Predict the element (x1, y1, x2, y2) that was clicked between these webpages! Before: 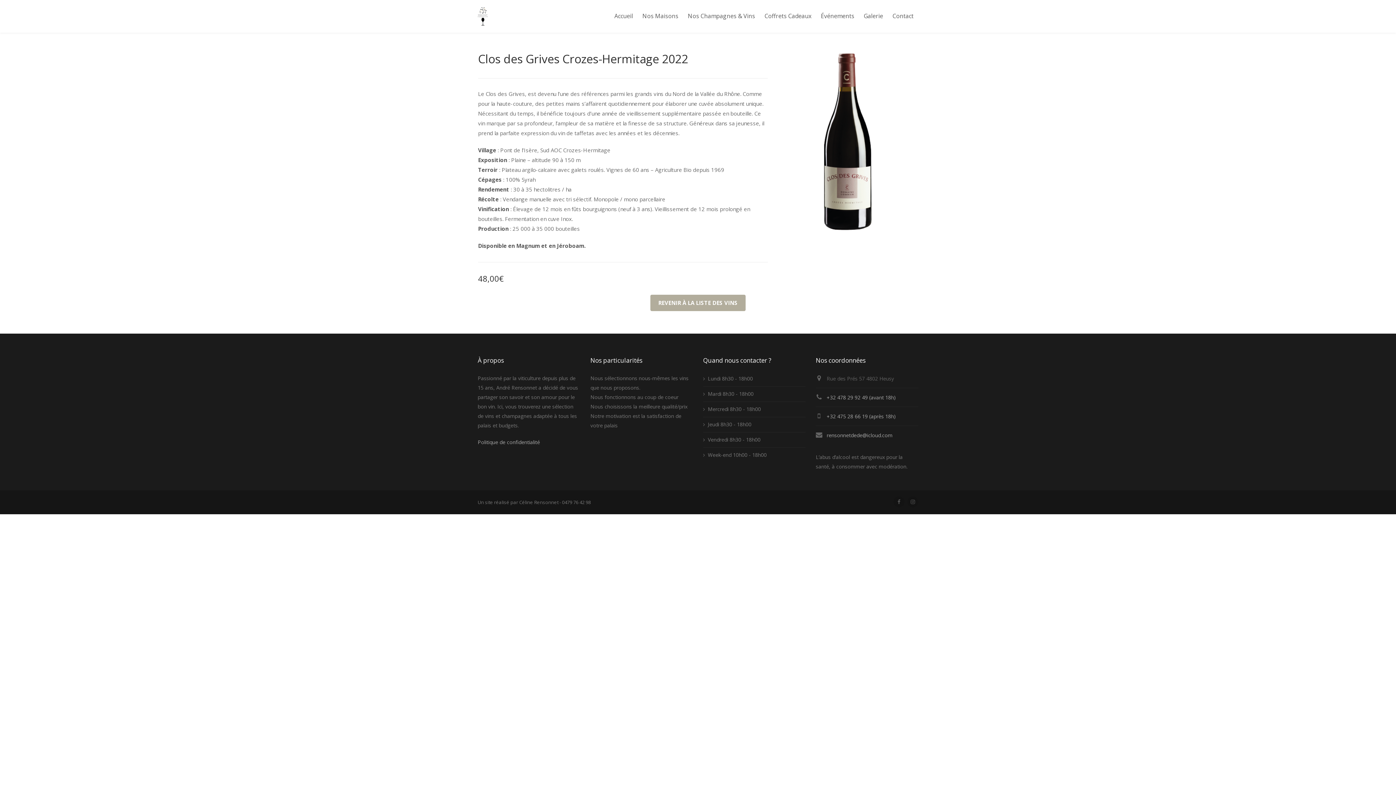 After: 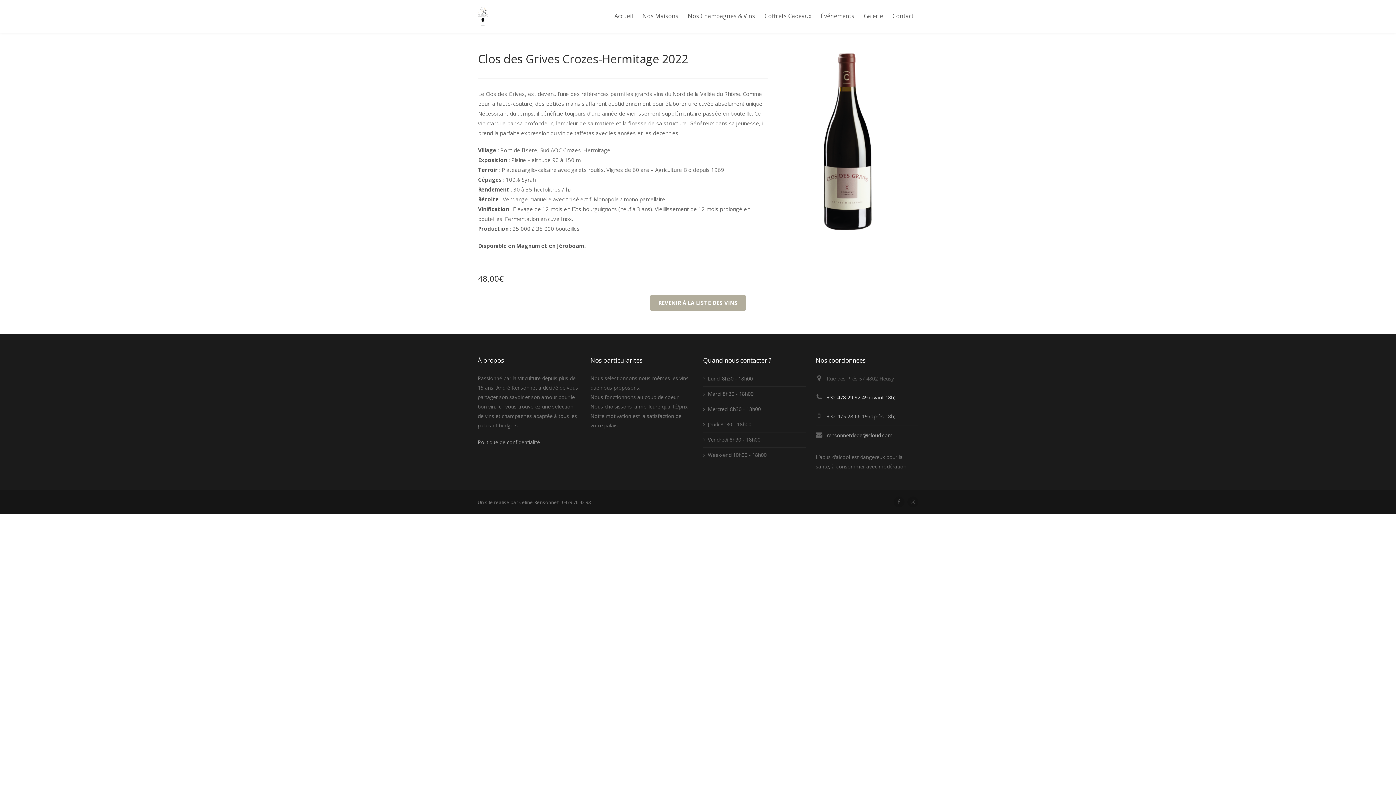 Action: label: +32 478 29 92 49 (avant 18h) bbox: (826, 394, 896, 401)